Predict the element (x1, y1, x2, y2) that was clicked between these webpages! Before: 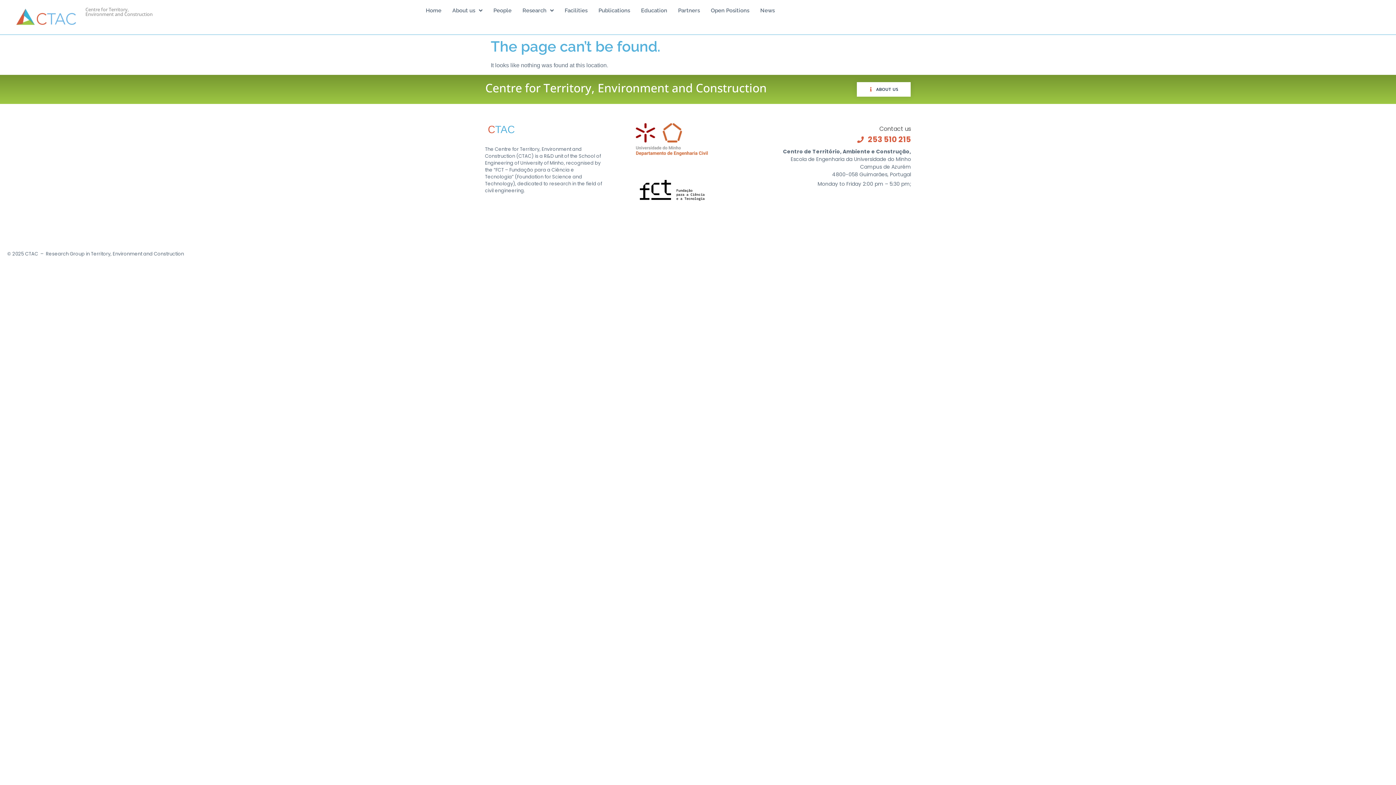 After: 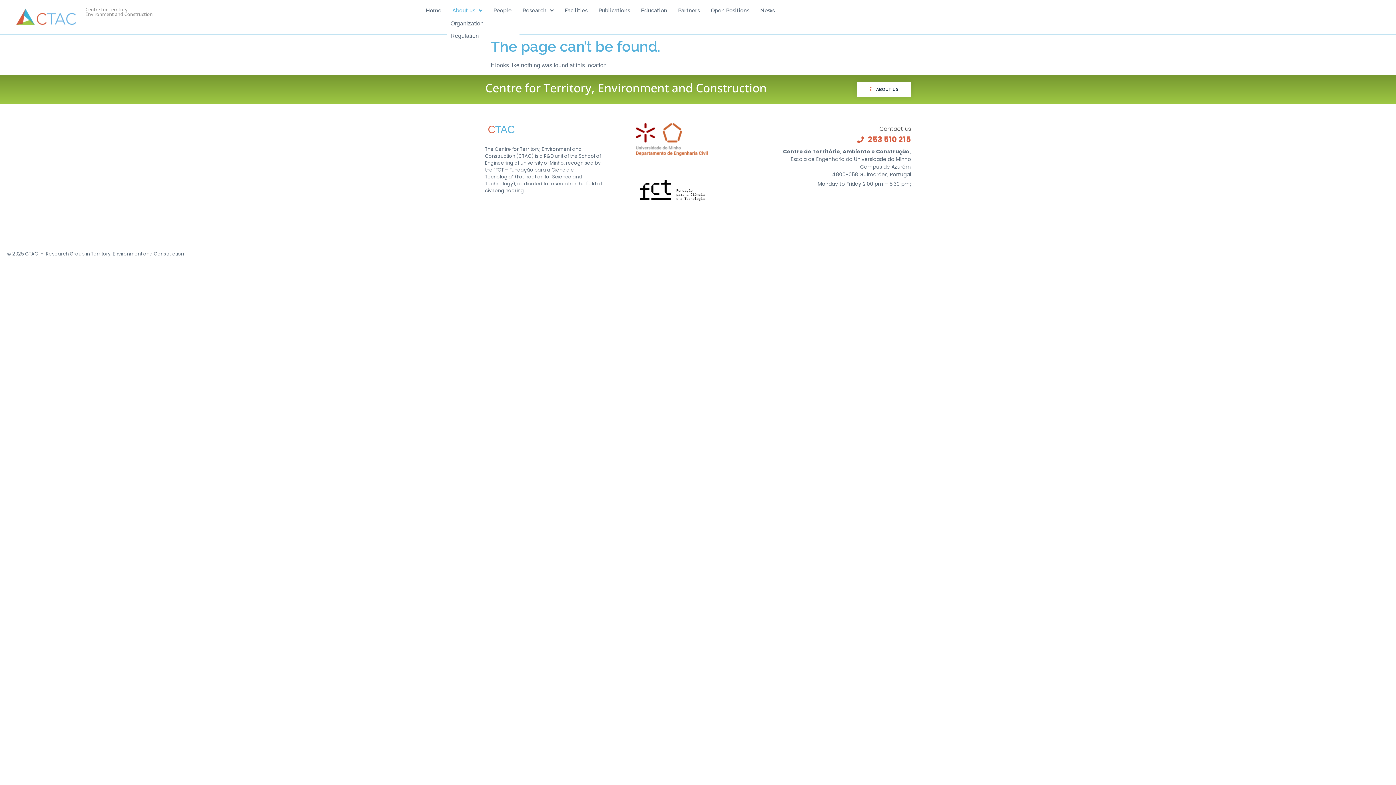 Action: label: About us bbox: (447, 3, 488, 17)